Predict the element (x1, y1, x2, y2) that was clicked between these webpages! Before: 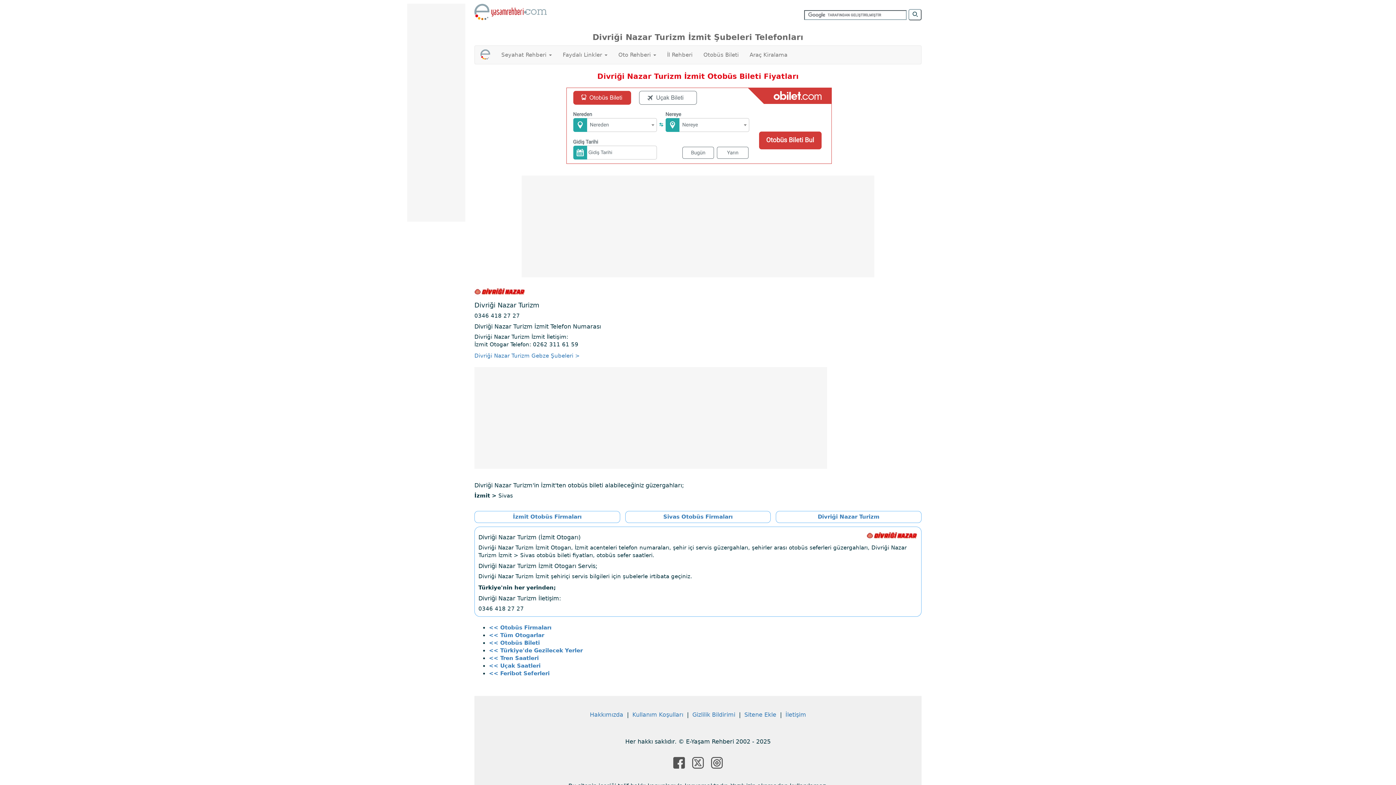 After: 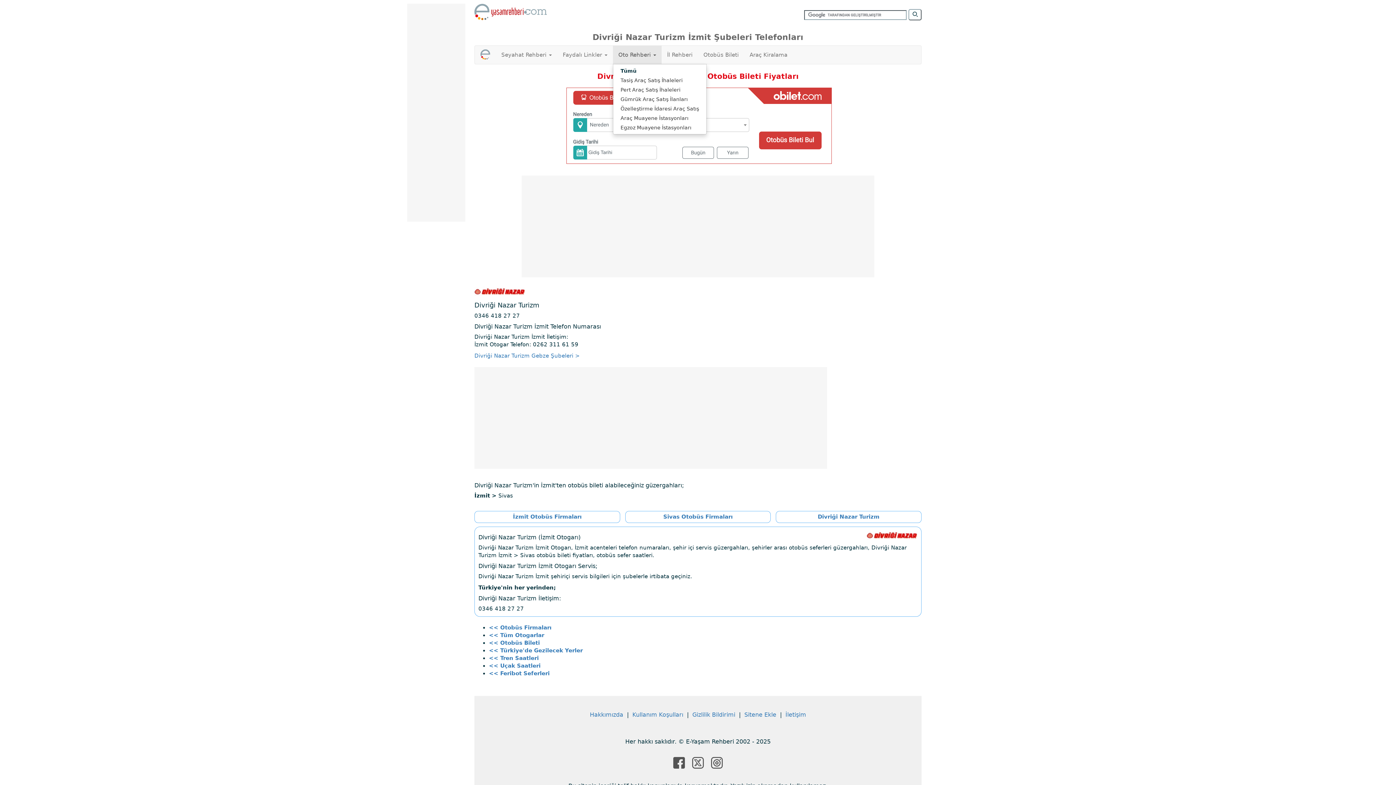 Action: label: Oto Rehberi  bbox: (613, 45, 661, 64)